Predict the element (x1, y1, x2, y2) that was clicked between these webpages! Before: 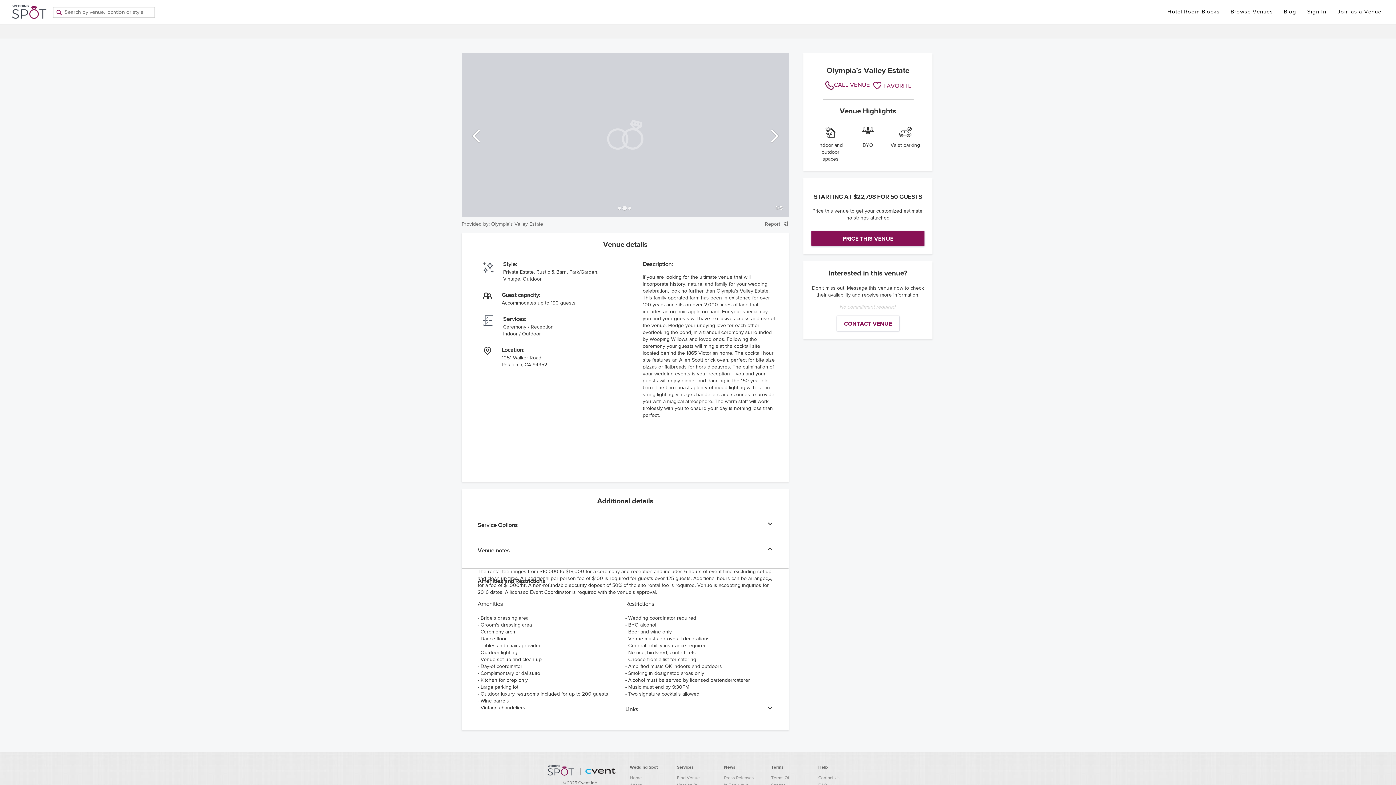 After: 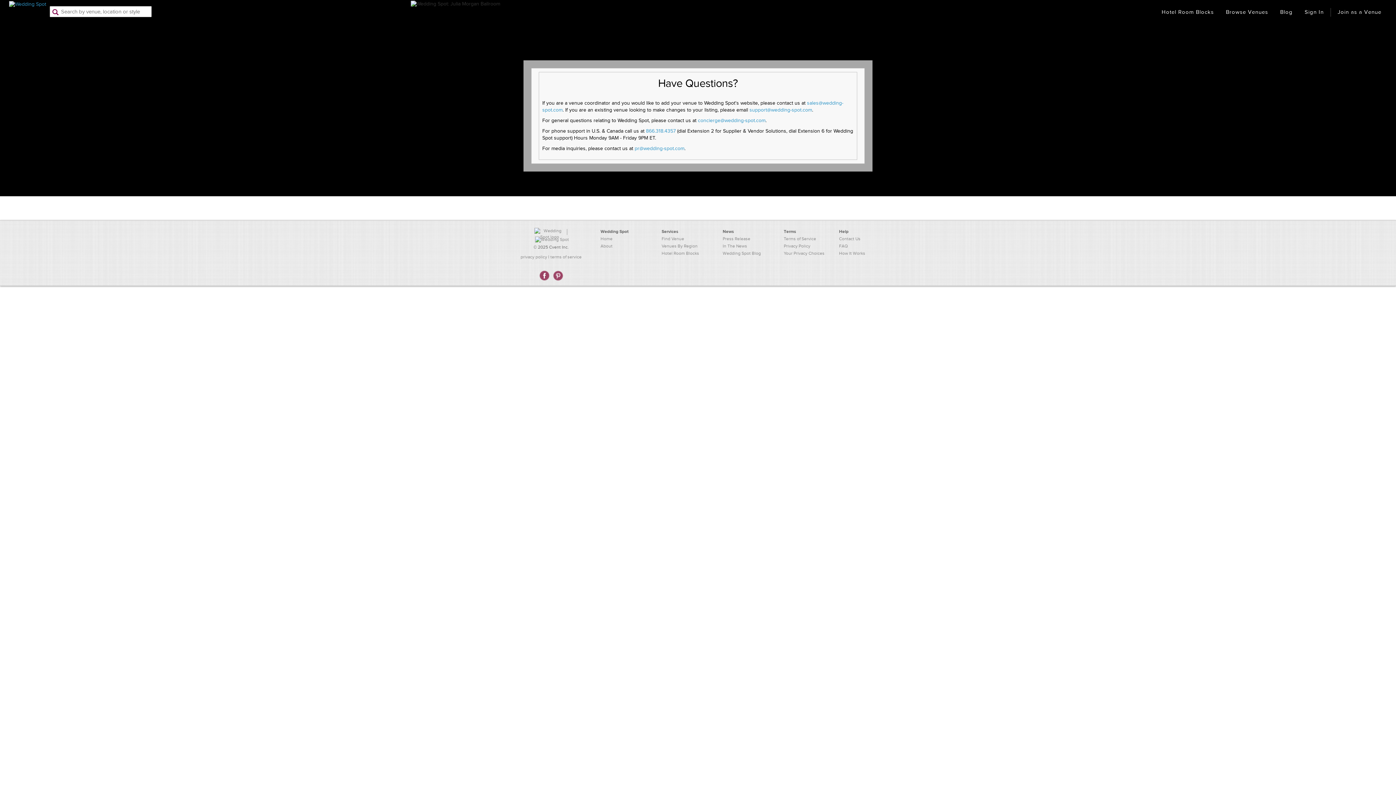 Action: label: Contact Us bbox: (818, 775, 839, 781)